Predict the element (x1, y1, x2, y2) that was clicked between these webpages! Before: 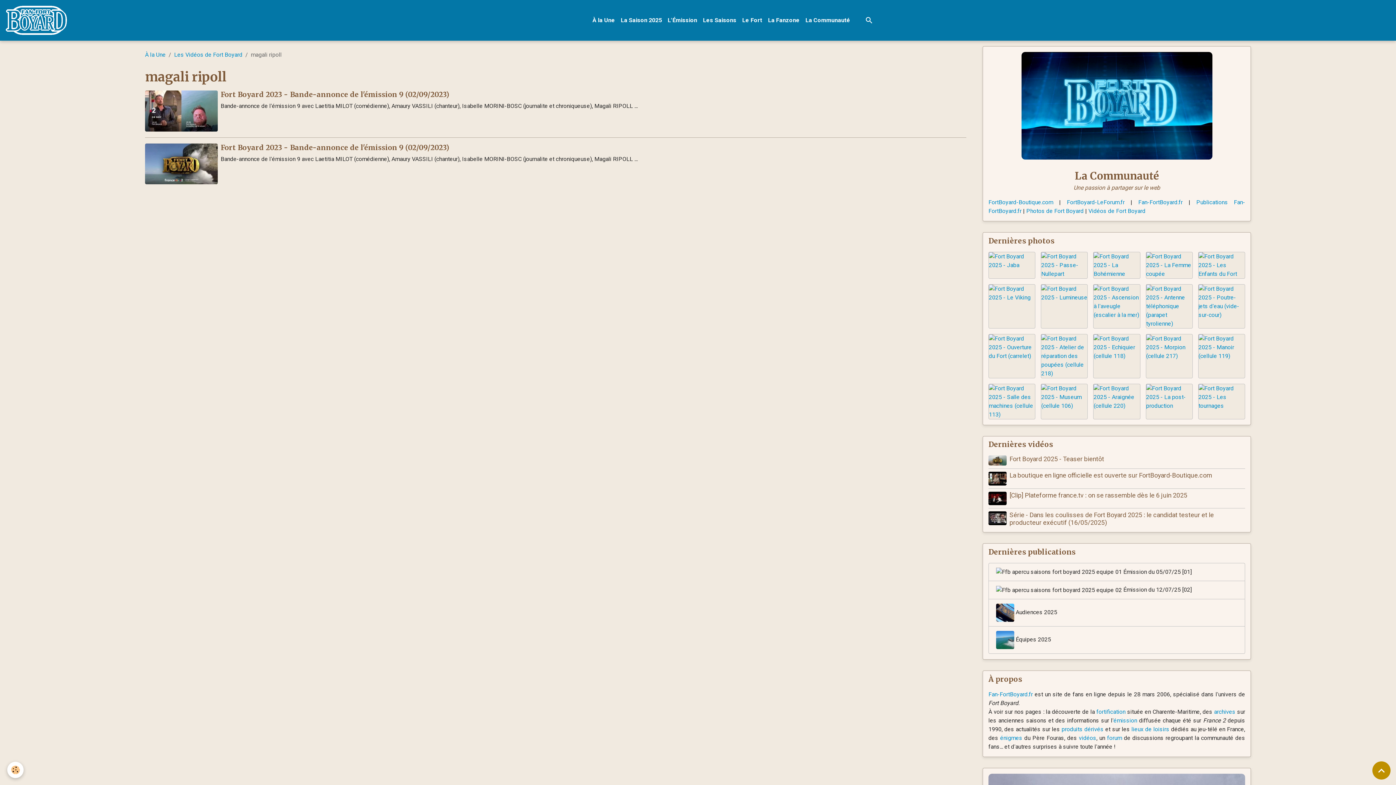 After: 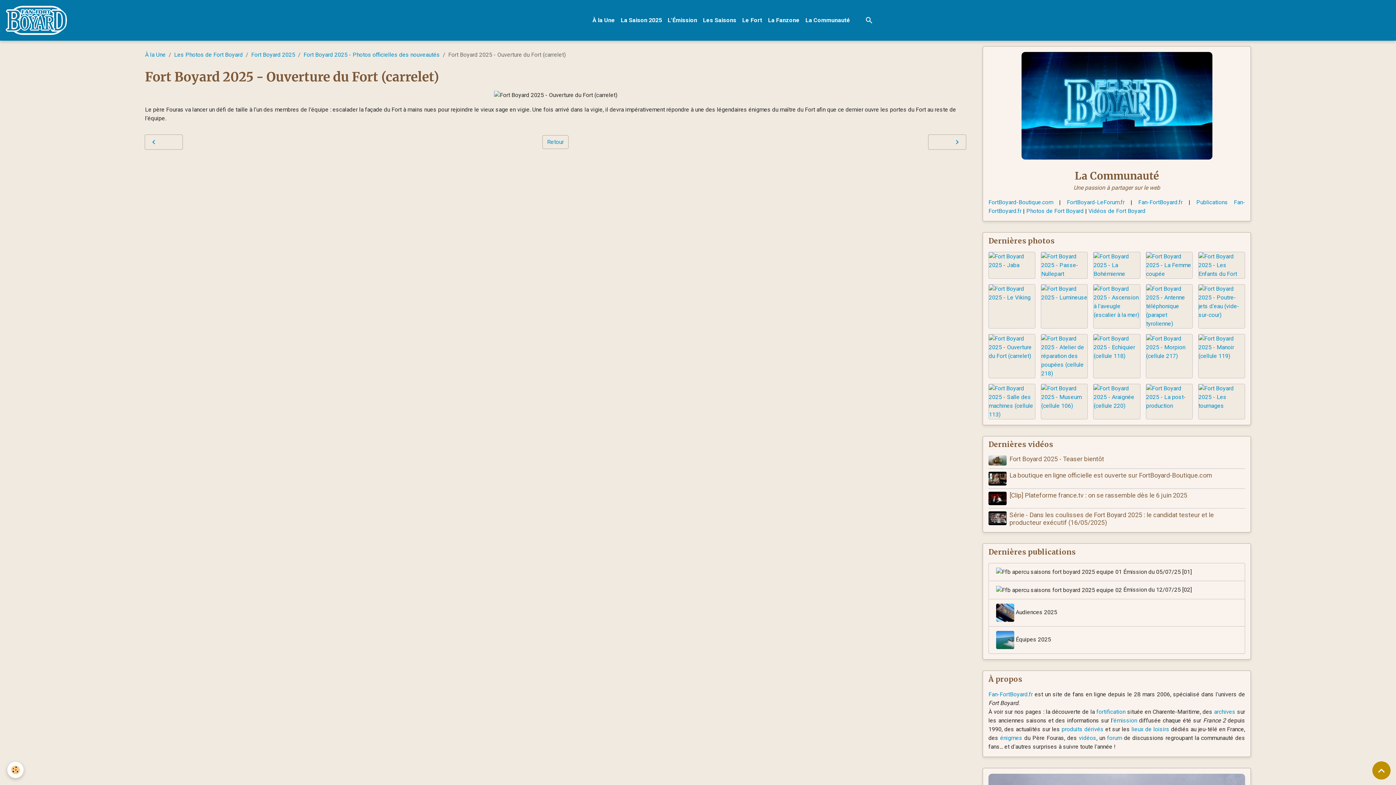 Action: bbox: (989, 334, 1035, 360)